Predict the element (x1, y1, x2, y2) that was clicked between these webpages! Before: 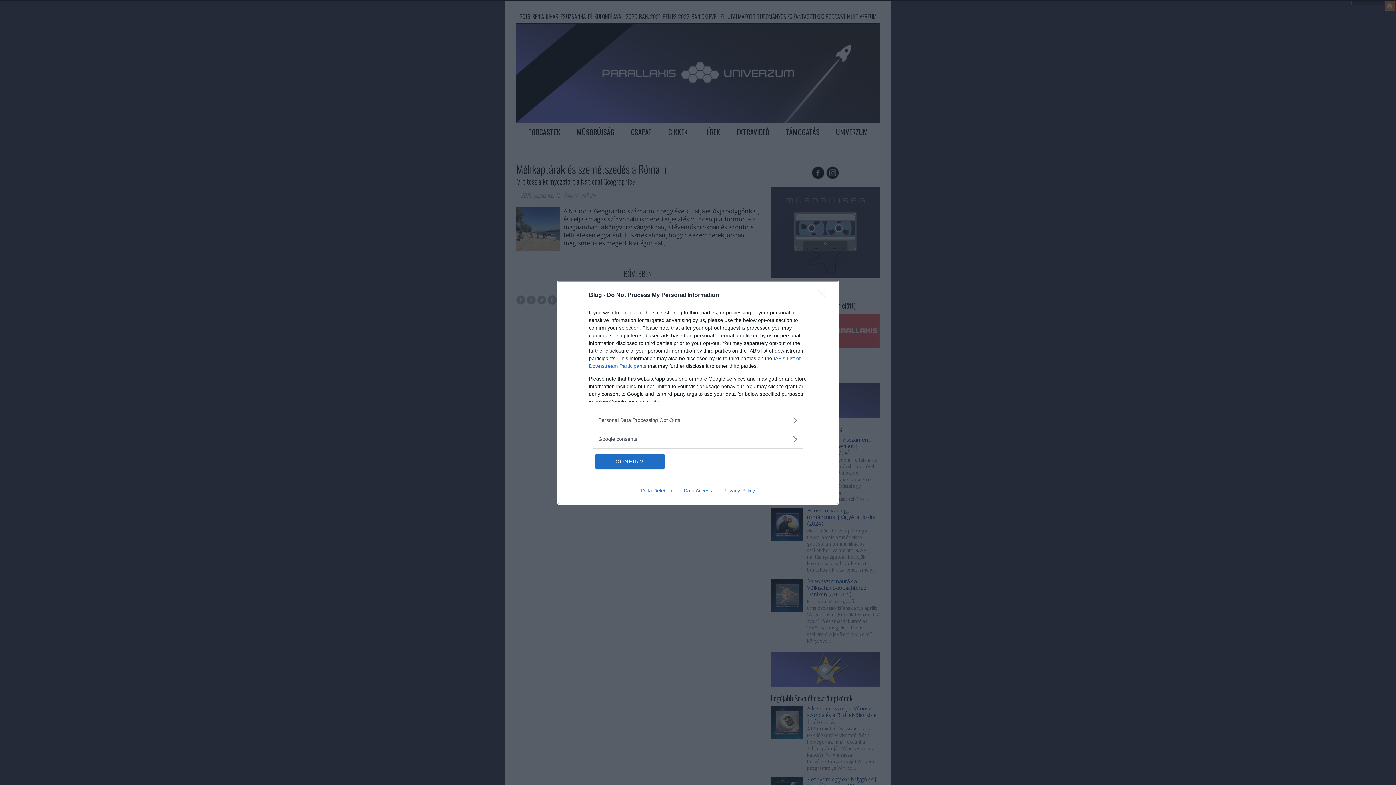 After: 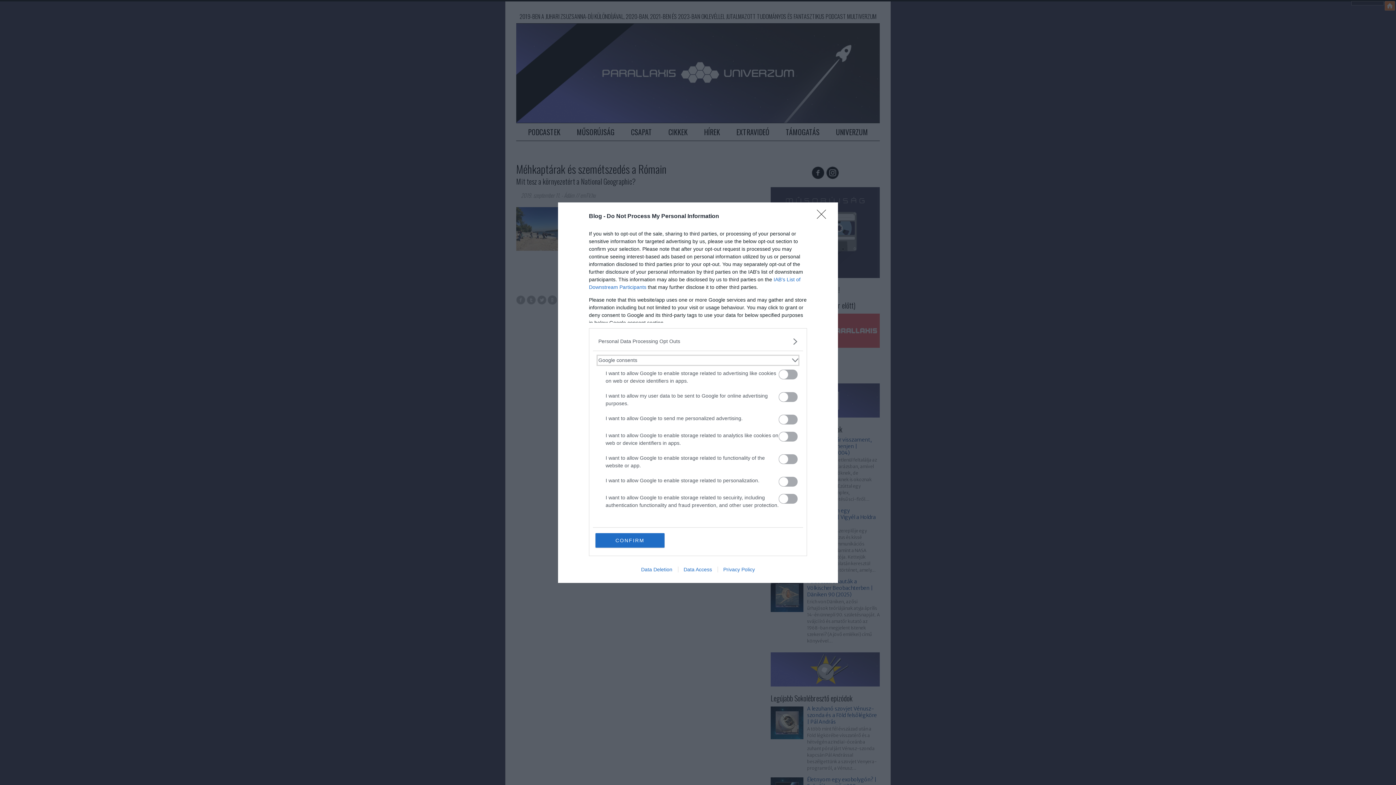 Action: label: Google consents bbox: (598, 435, 797, 443)